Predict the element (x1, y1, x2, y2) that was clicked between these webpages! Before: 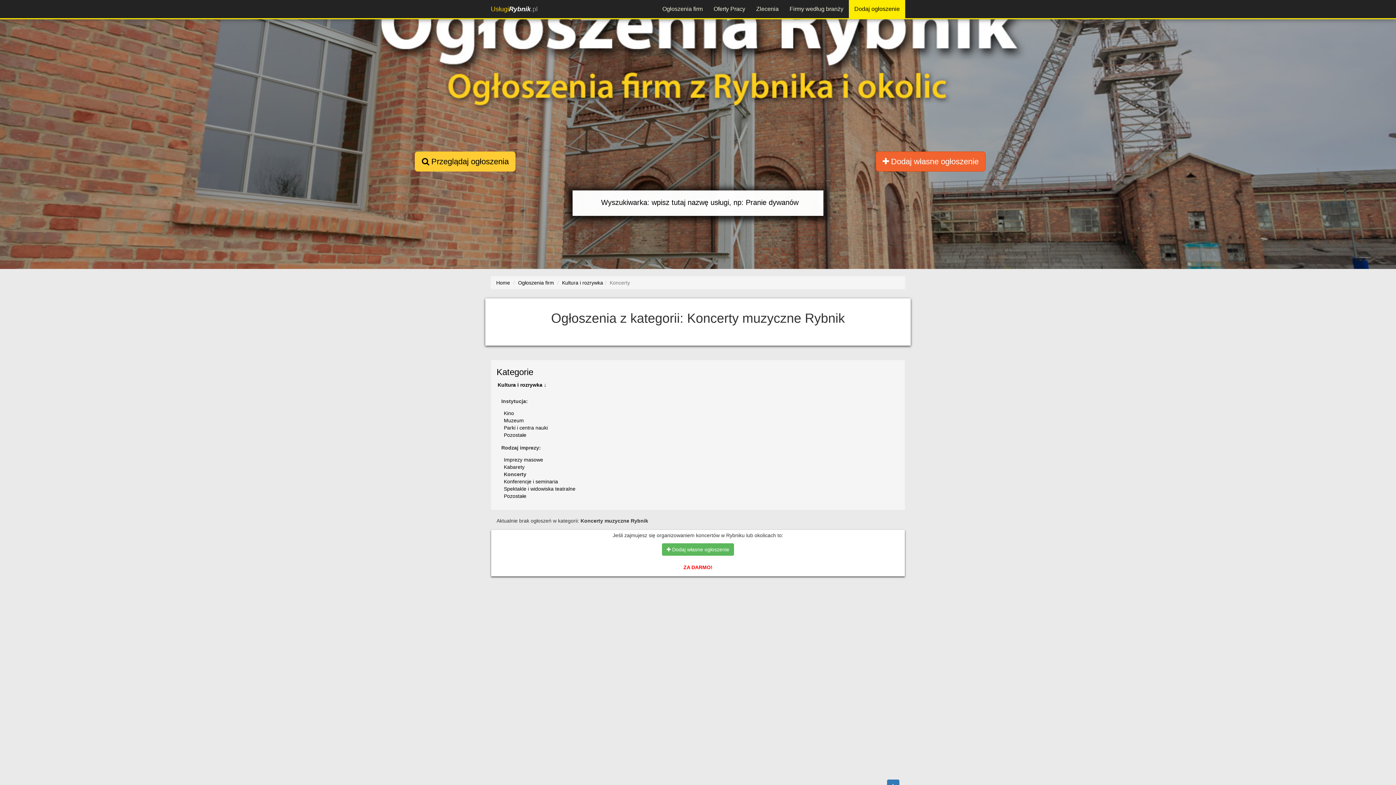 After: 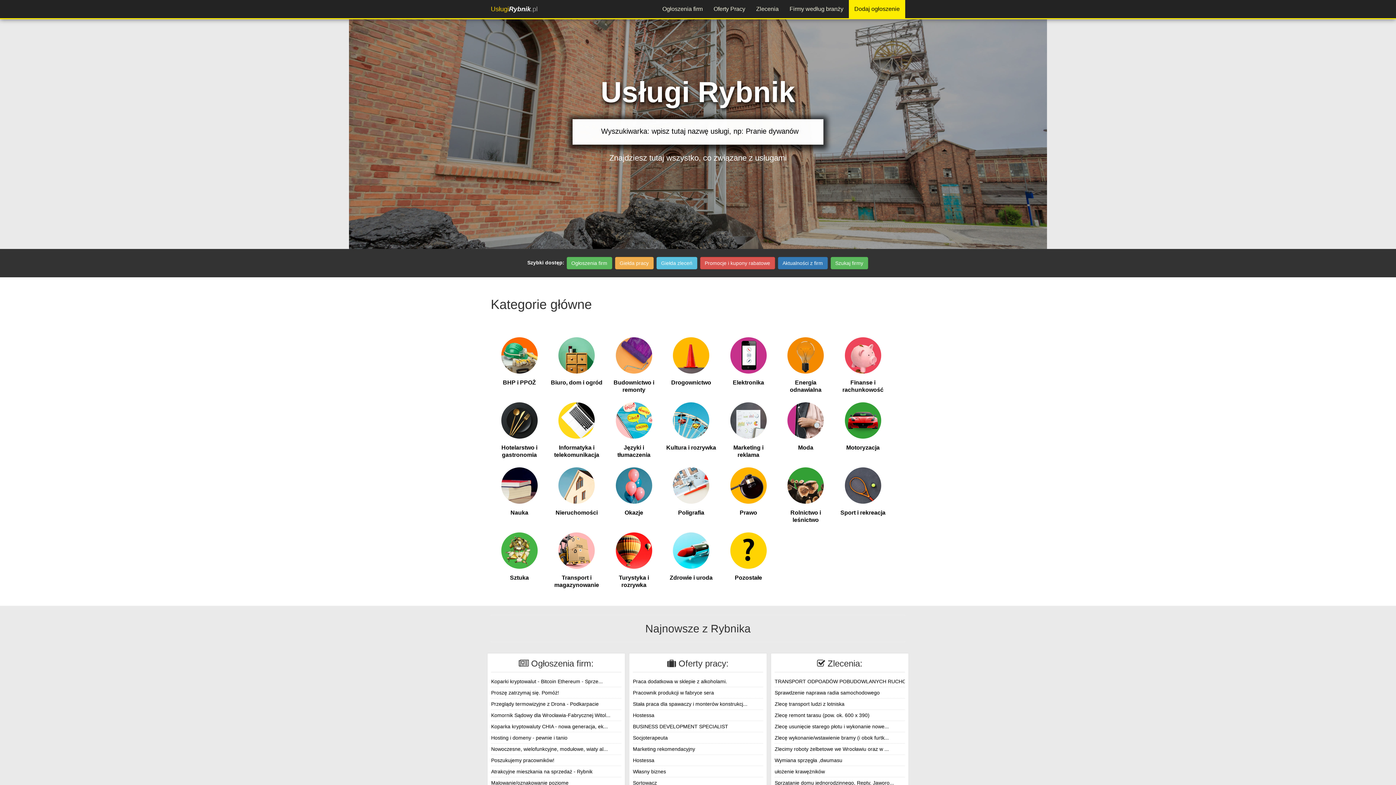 Action: label: UsługiRybnik.pl bbox: (485, 0, 543, 18)